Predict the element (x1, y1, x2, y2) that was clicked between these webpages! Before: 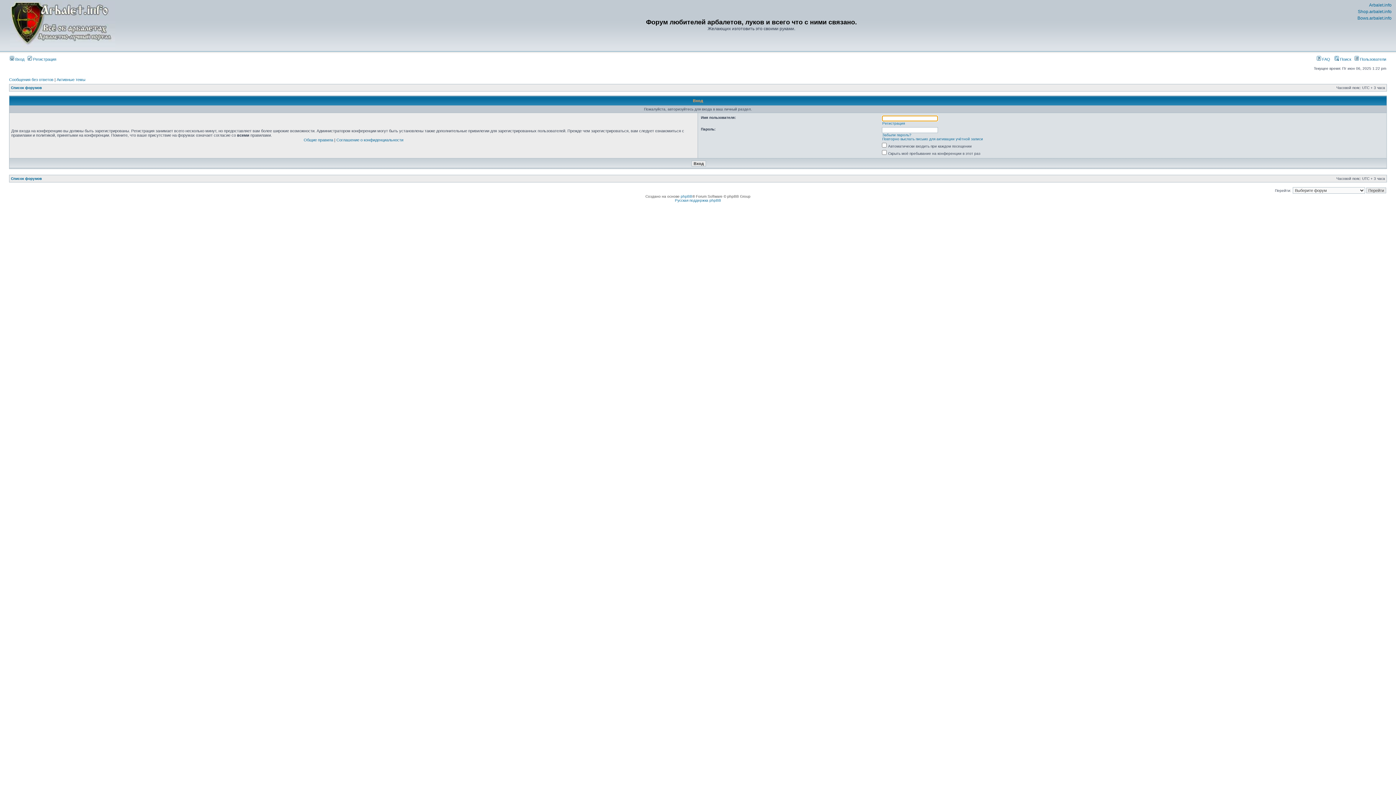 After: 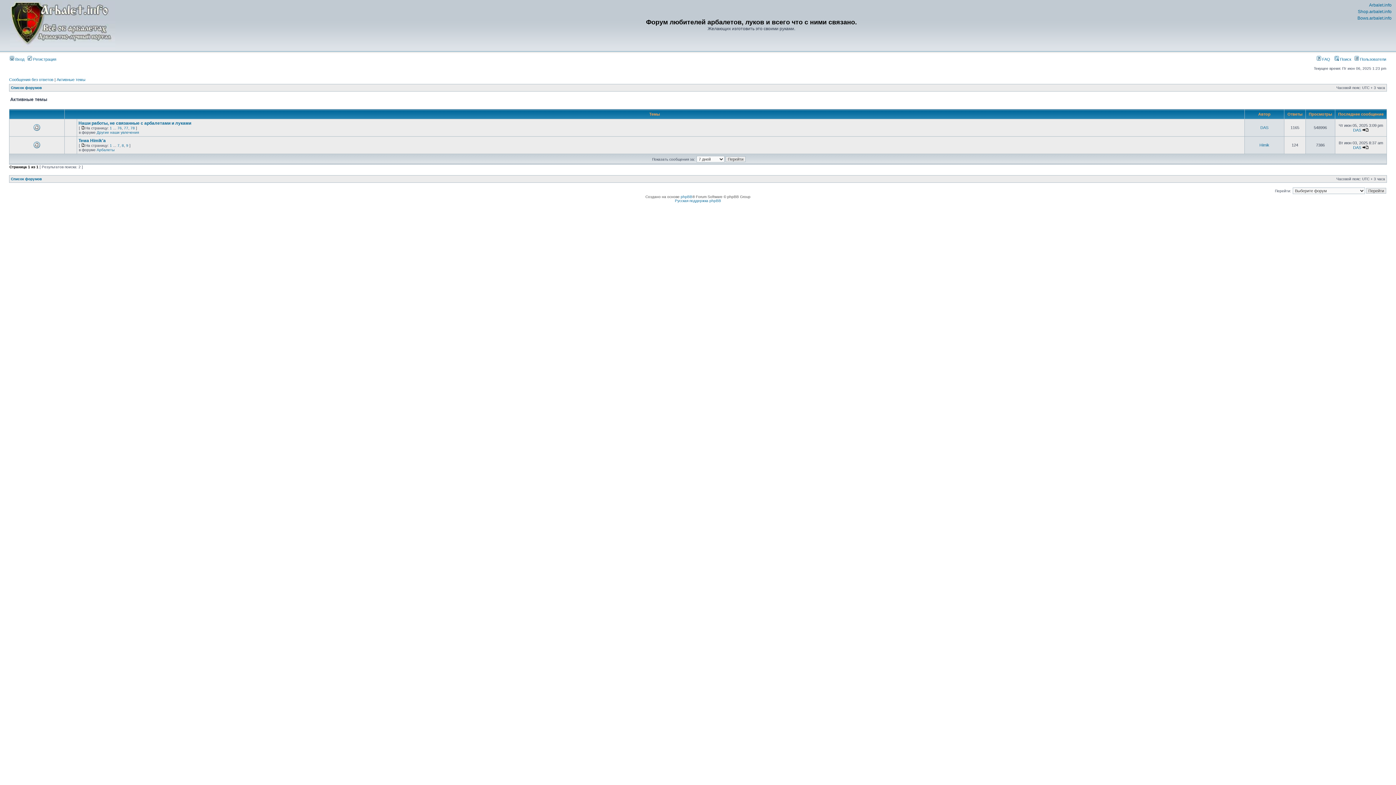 Action: label: Активные темы bbox: (56, 77, 85, 81)